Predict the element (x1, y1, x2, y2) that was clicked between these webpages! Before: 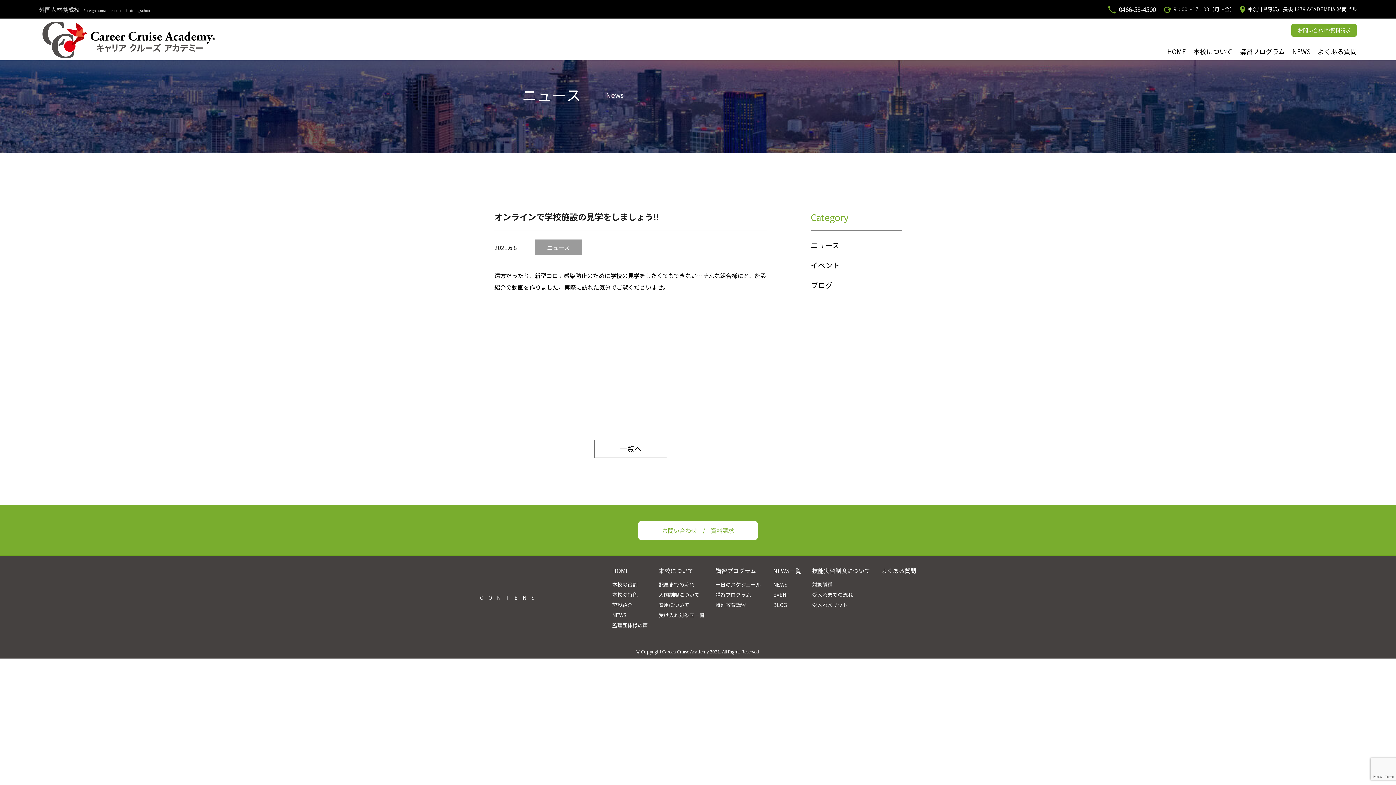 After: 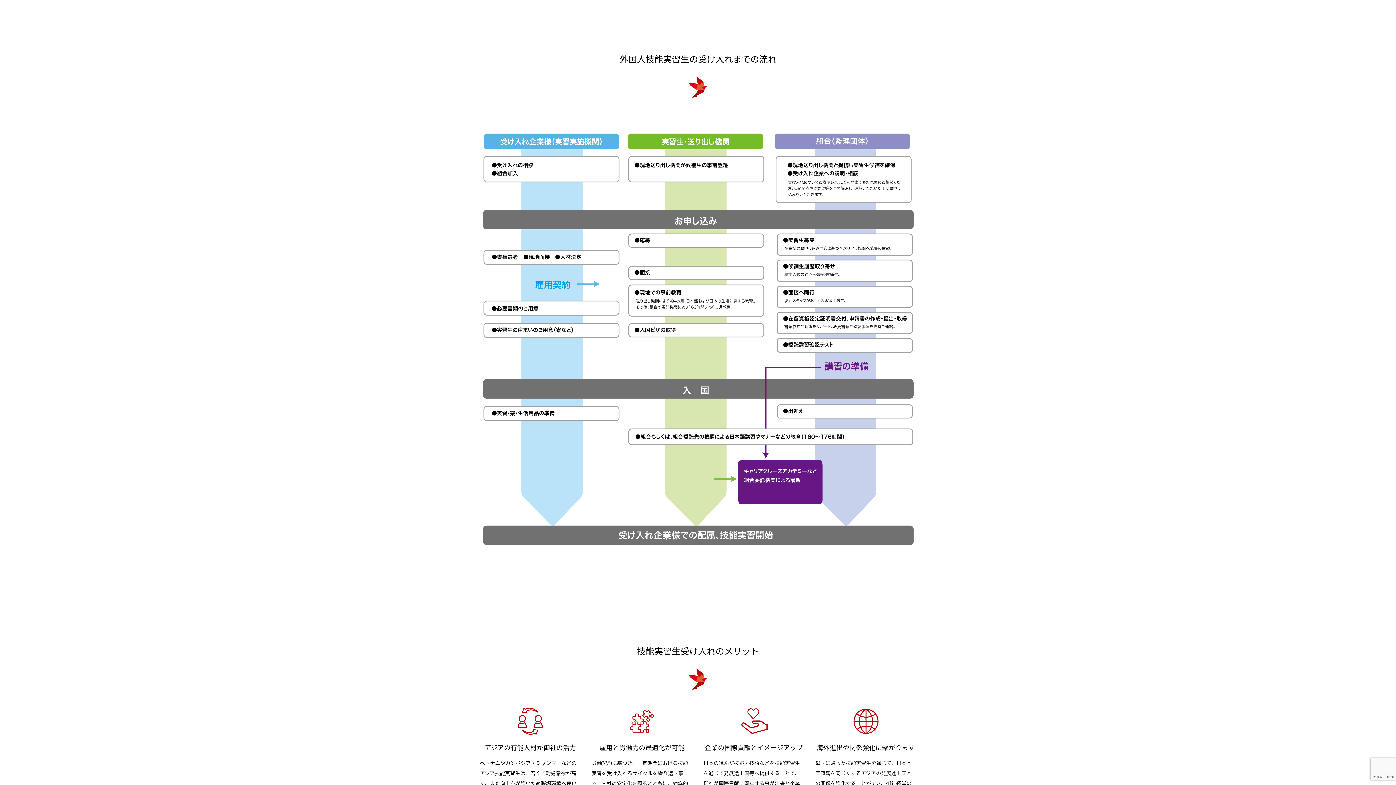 Action: bbox: (812, 591, 853, 598) label: 受入れまでの流れ